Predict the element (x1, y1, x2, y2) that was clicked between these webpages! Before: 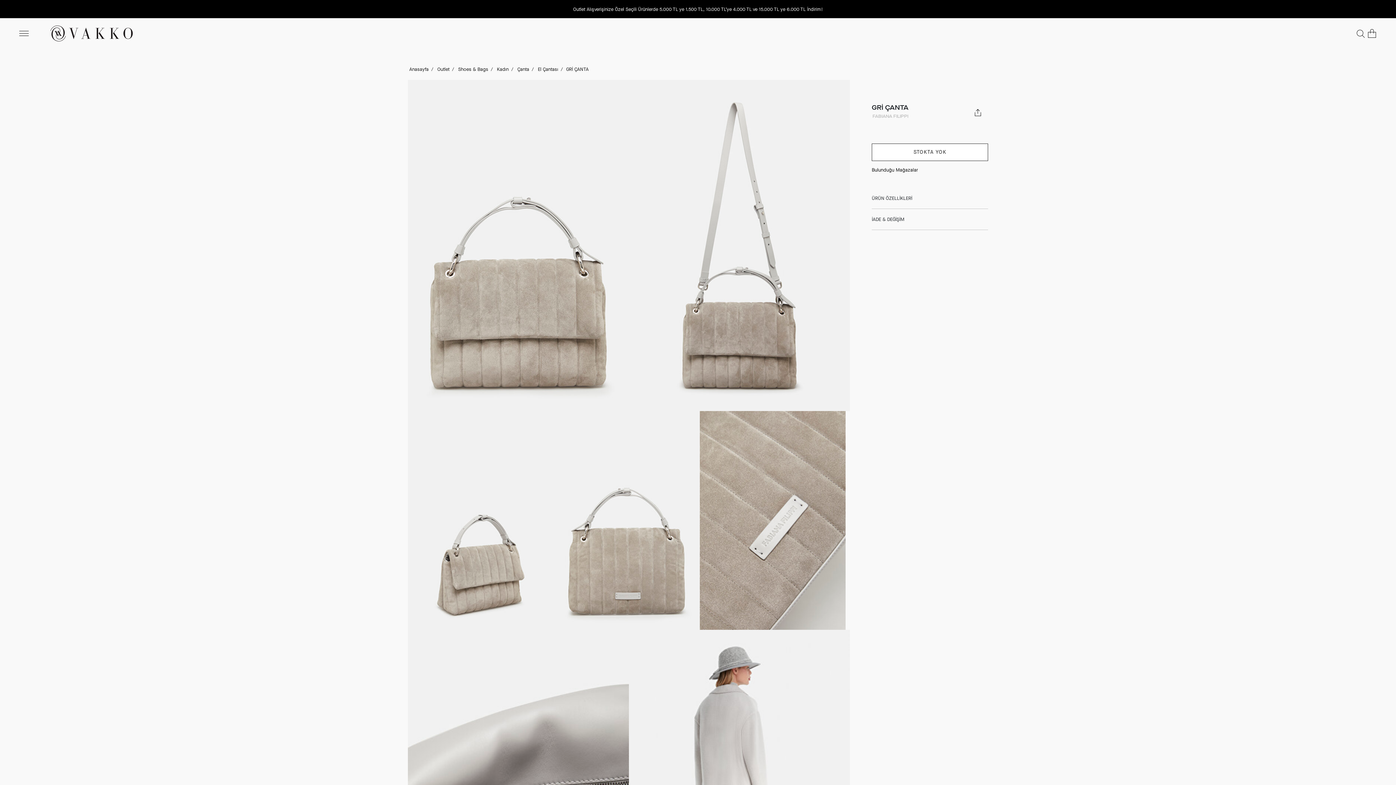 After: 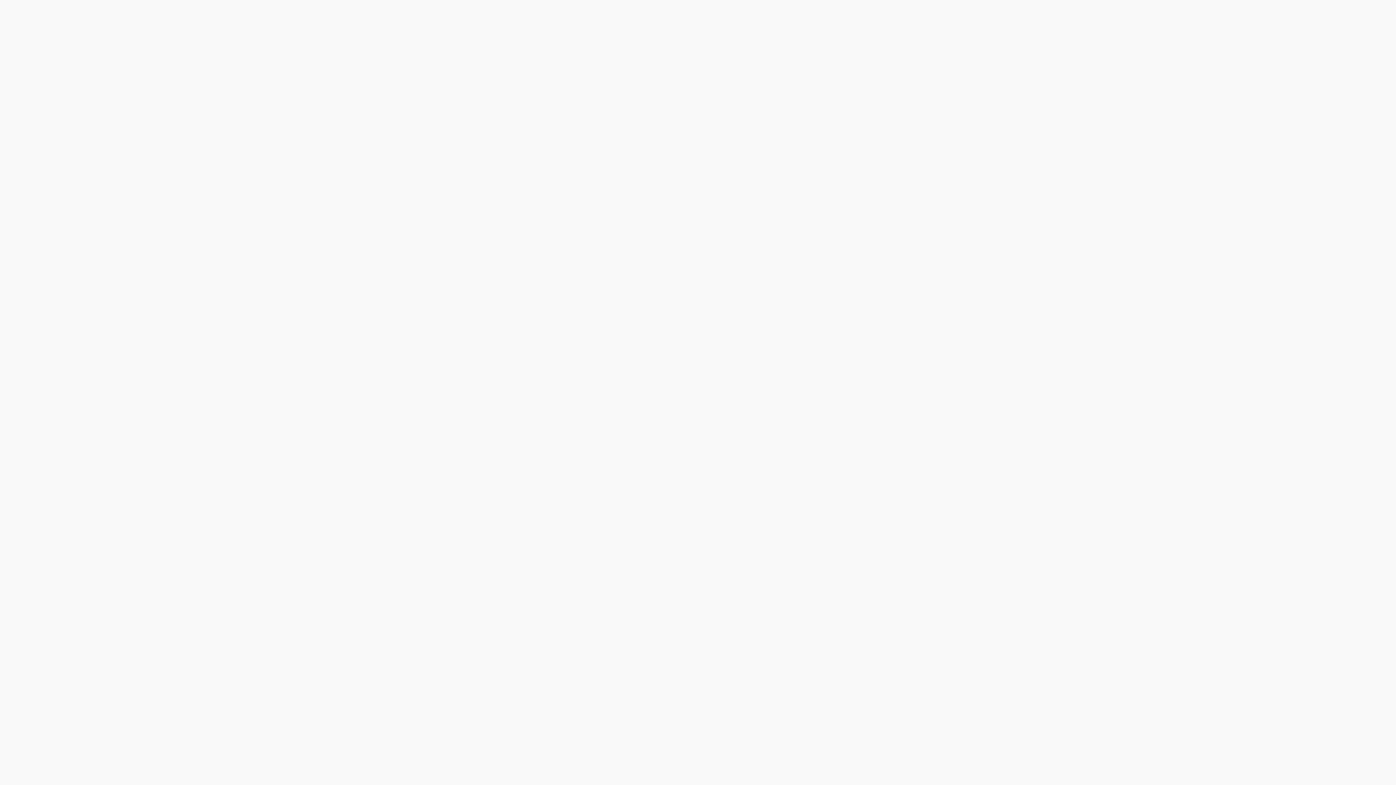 Action: bbox: (960, 106, 972, 118)